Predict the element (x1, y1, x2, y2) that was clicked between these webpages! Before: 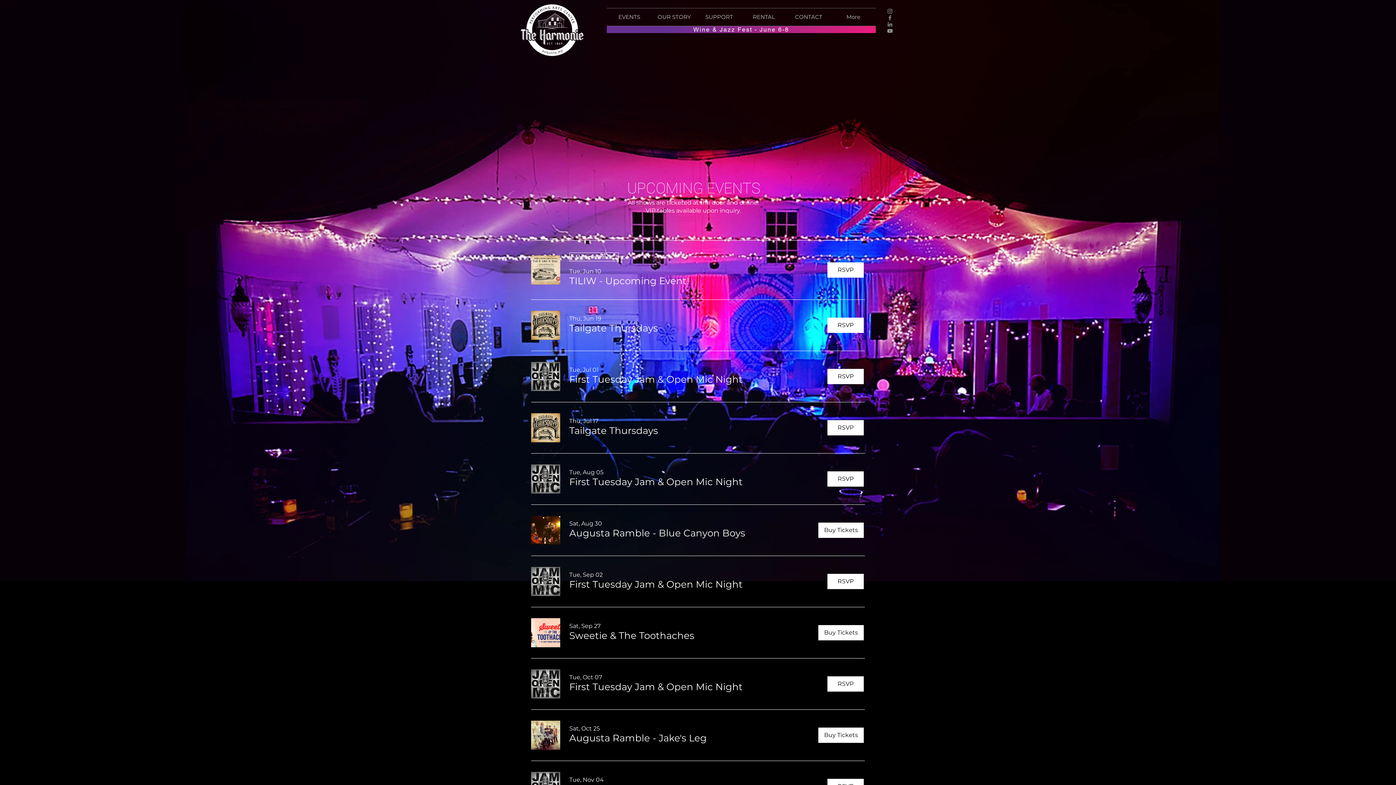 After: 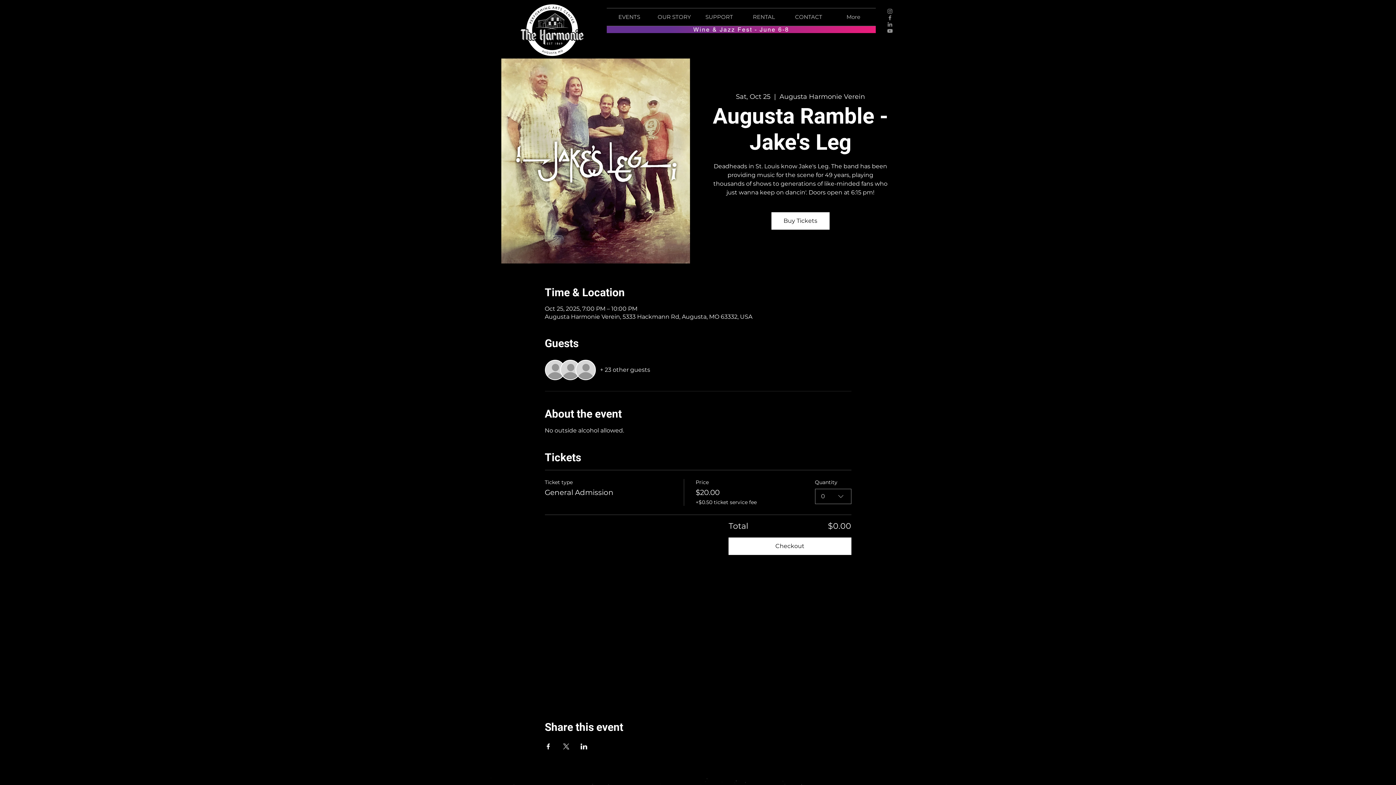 Action: bbox: (818, 728, 864, 743) label: Buy Tickets